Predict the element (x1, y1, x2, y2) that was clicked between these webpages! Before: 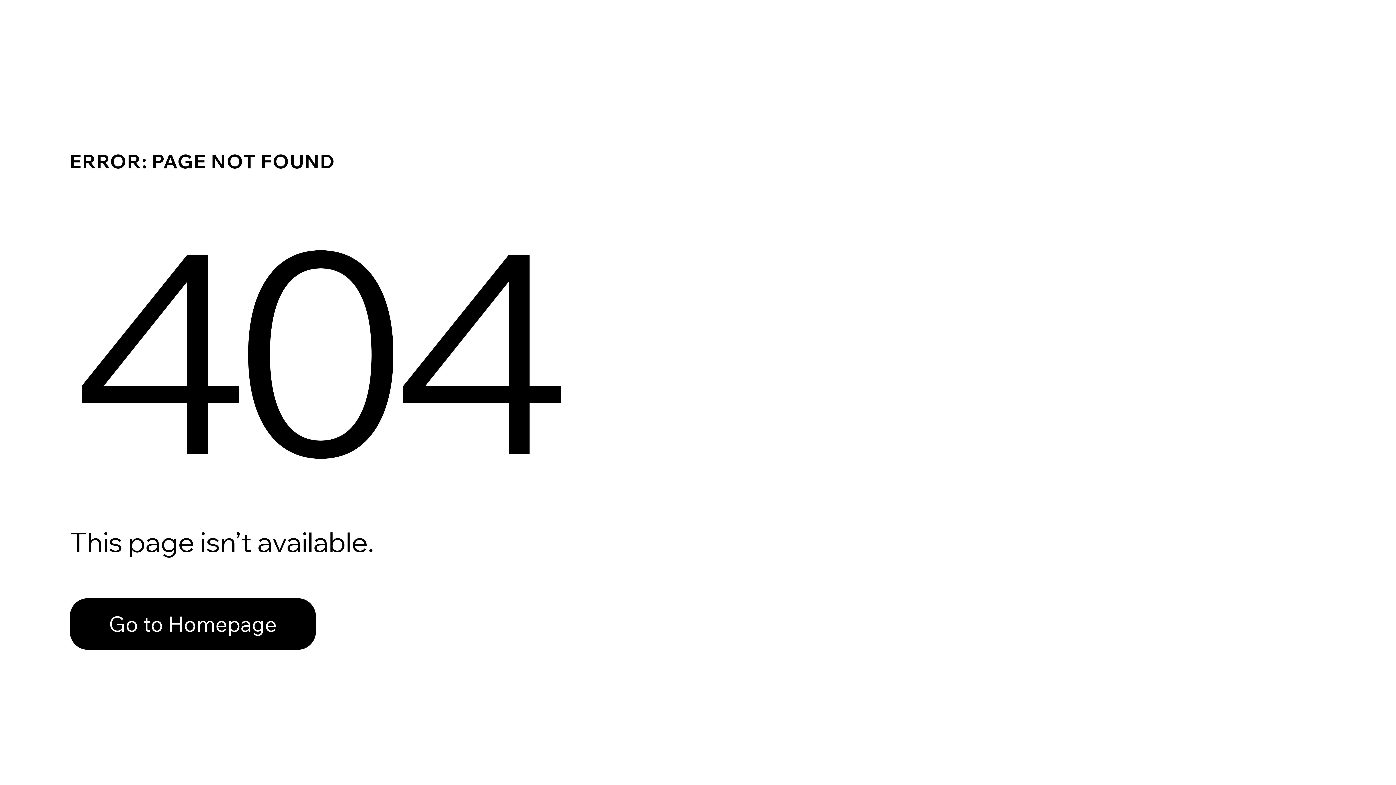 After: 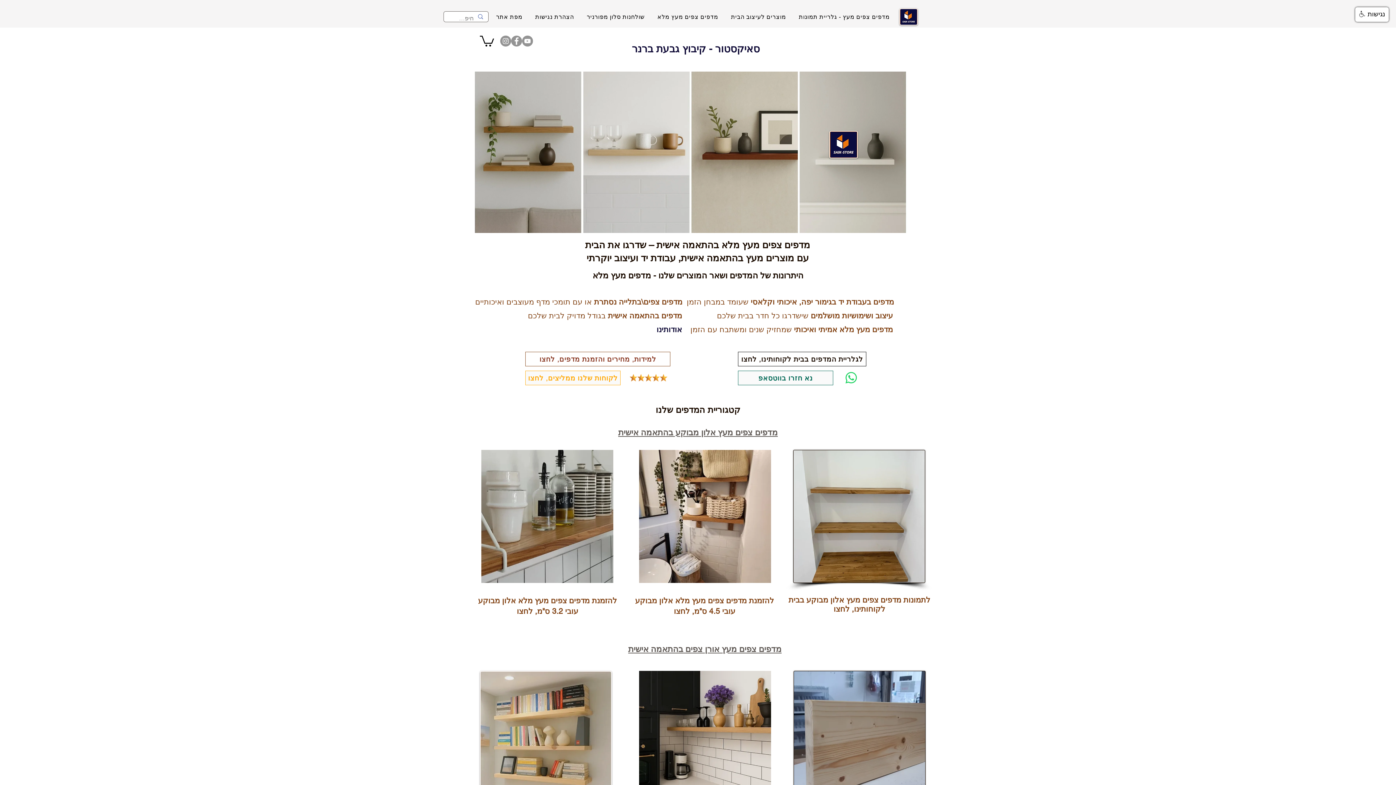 Action: bbox: (69, 582, 768, 659) label: Go to Homepage